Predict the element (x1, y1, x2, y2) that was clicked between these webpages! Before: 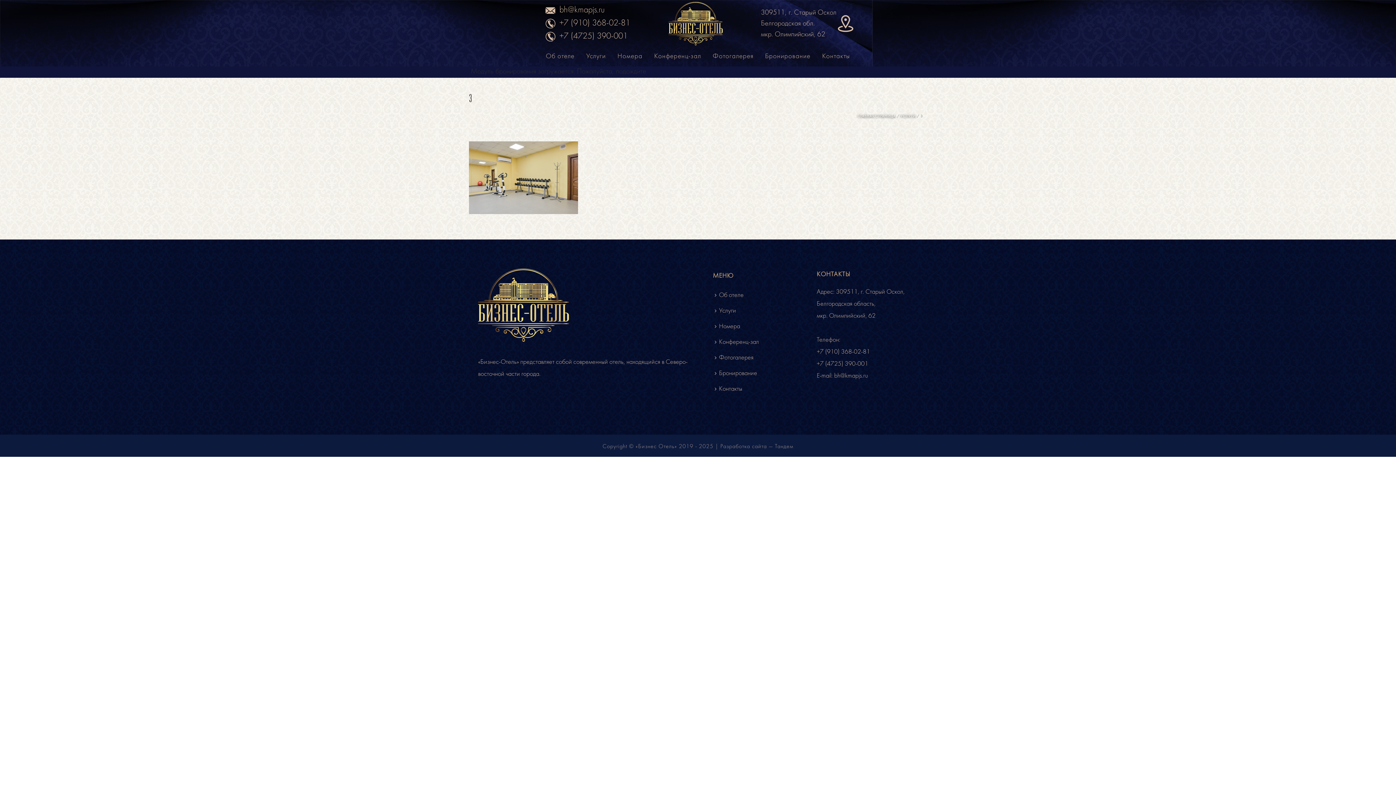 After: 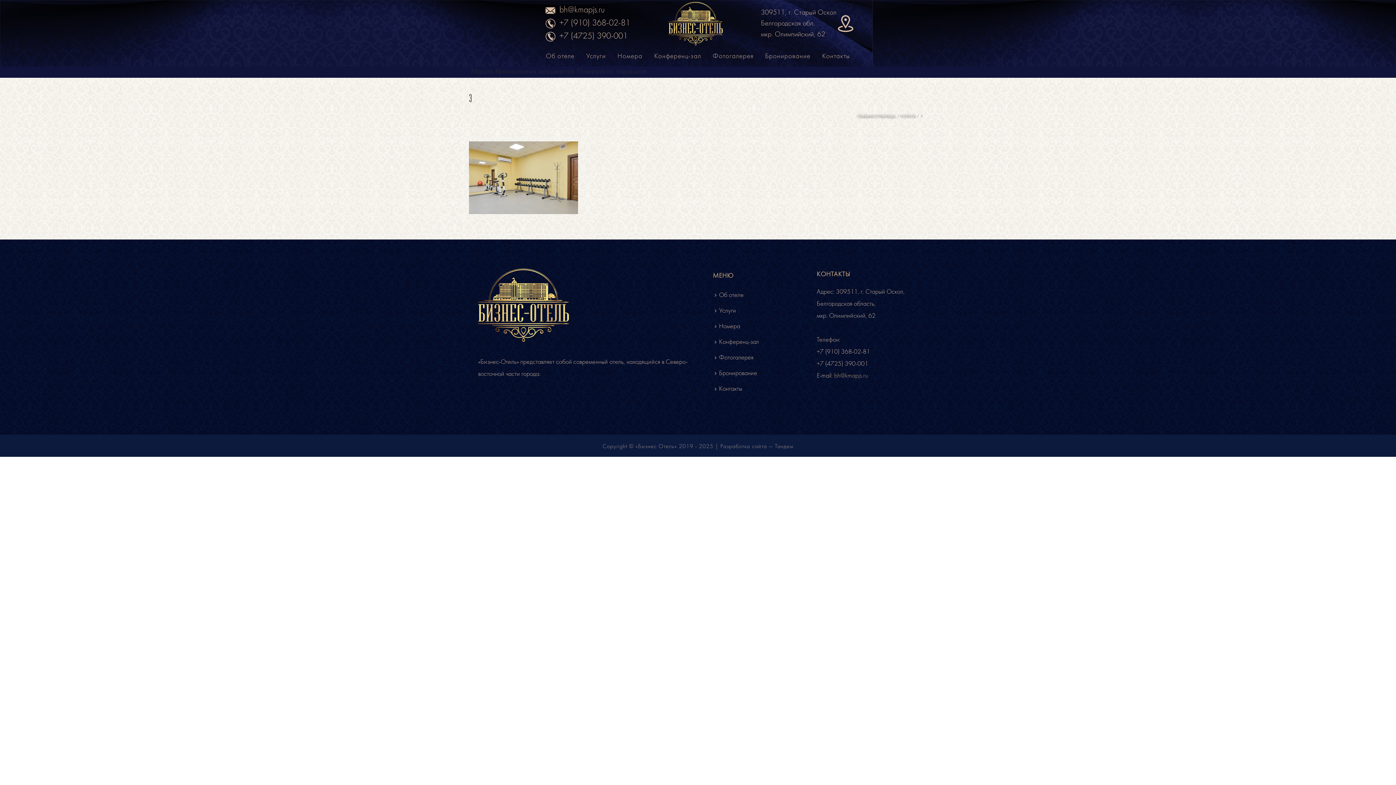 Action: label: bh@kmapjs.ru bbox: (834, 373, 868, 379)